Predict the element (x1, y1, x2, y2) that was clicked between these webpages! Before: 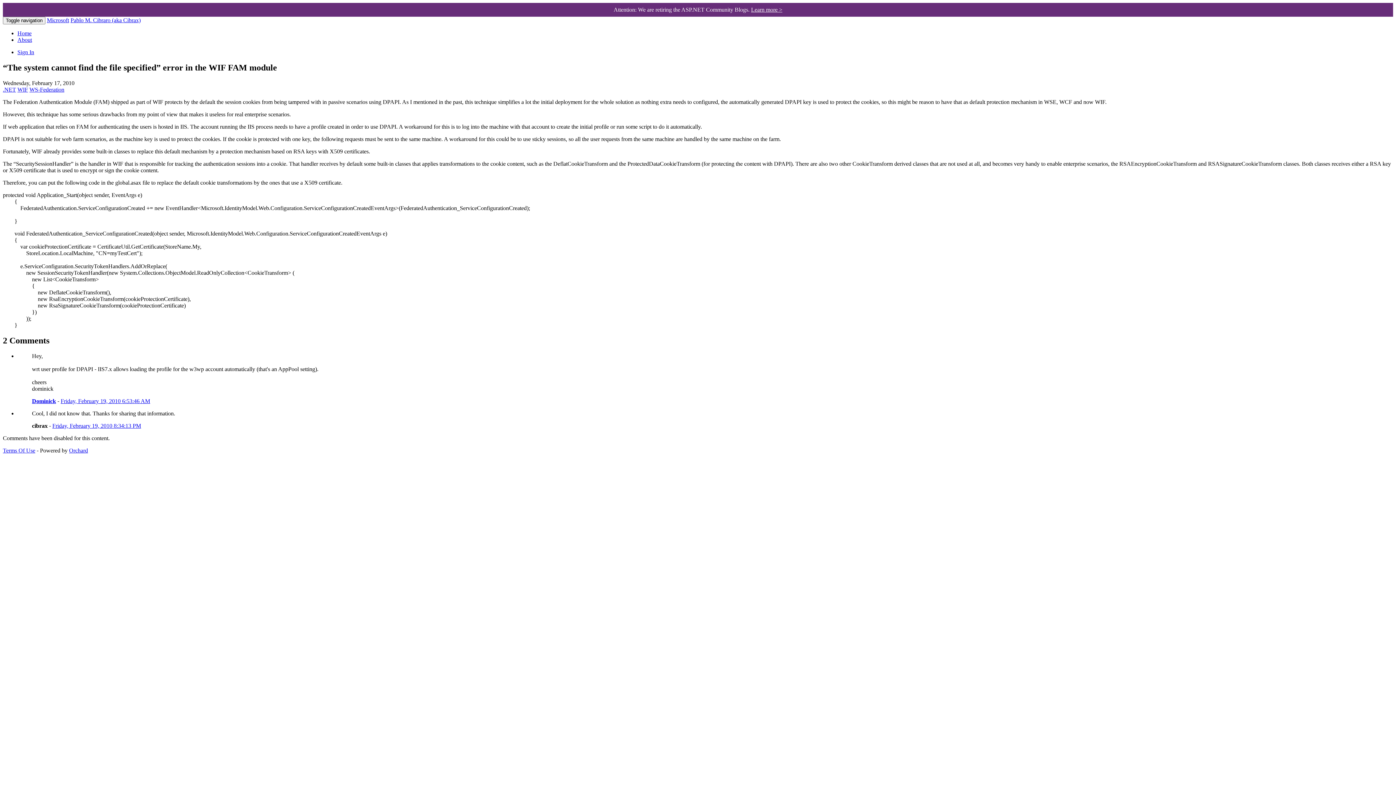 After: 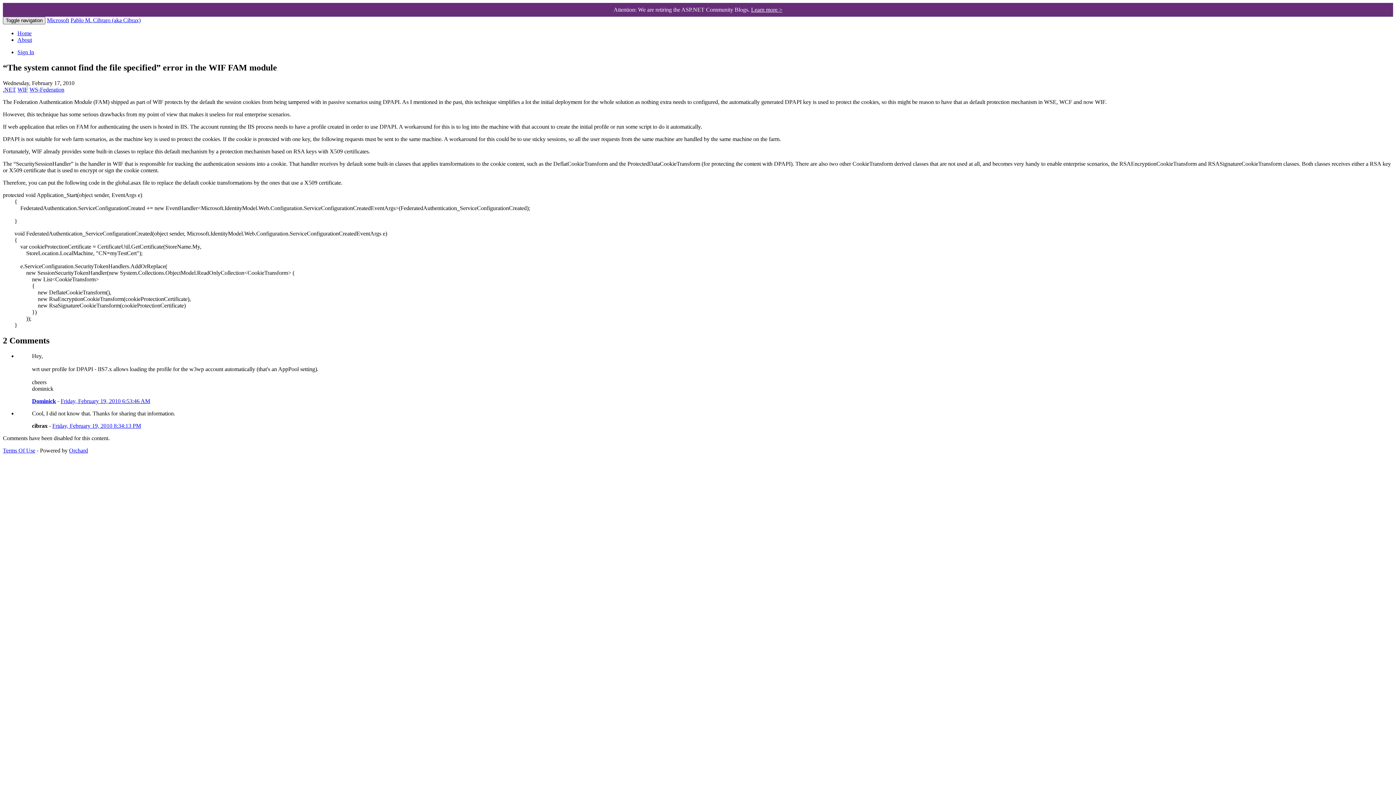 Action: bbox: (2, 16, 45, 24) label: Toggle navigation